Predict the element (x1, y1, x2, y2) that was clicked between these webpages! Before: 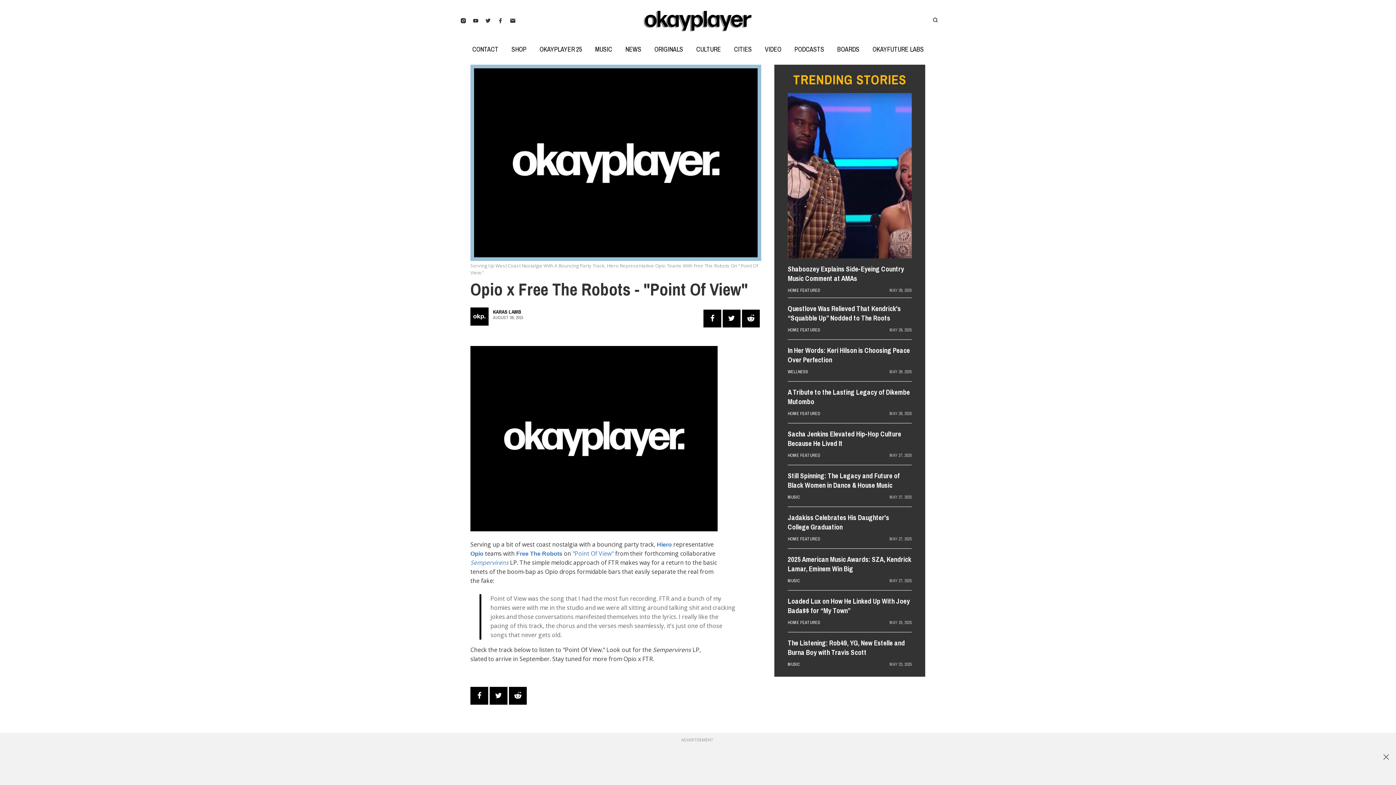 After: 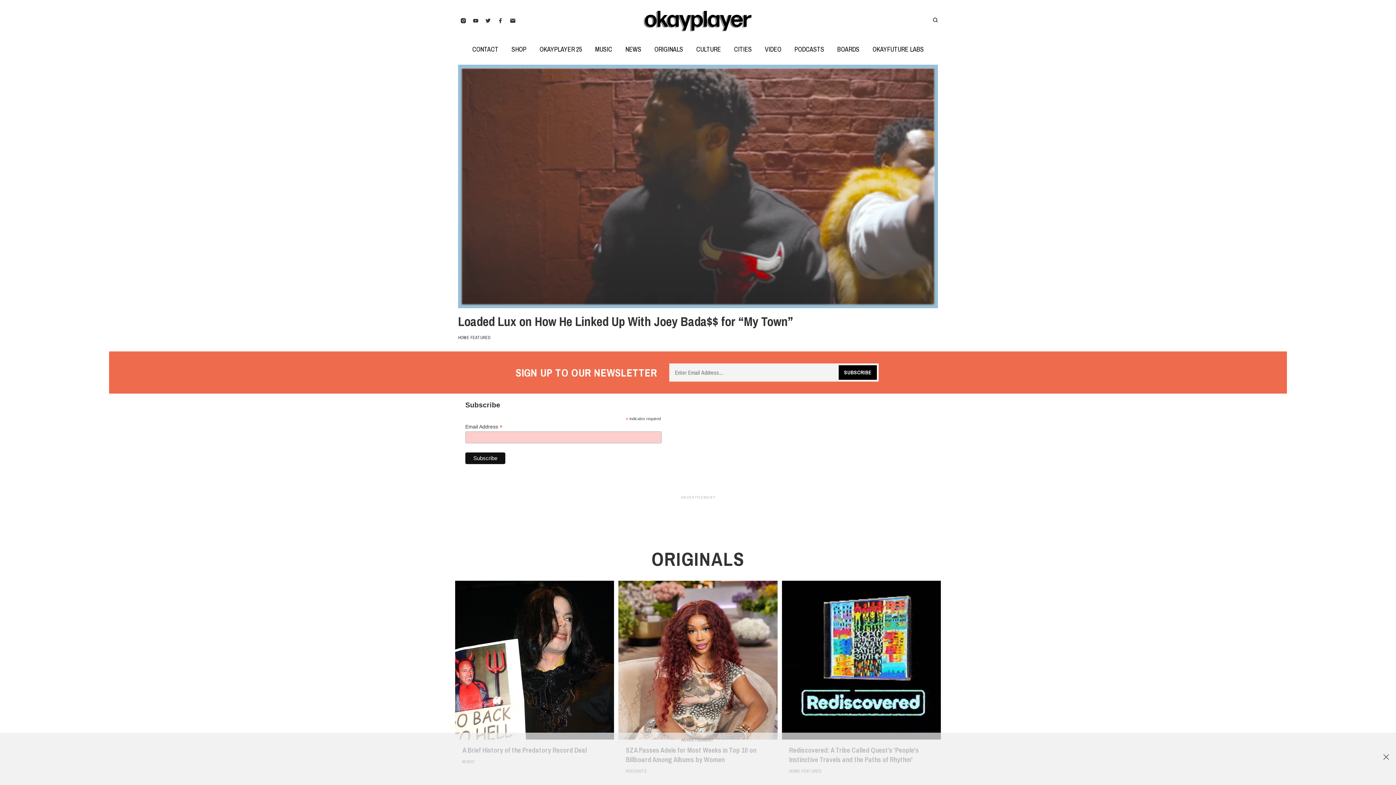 Action: bbox: (648, 45, 689, 53) label: ORIGINALS